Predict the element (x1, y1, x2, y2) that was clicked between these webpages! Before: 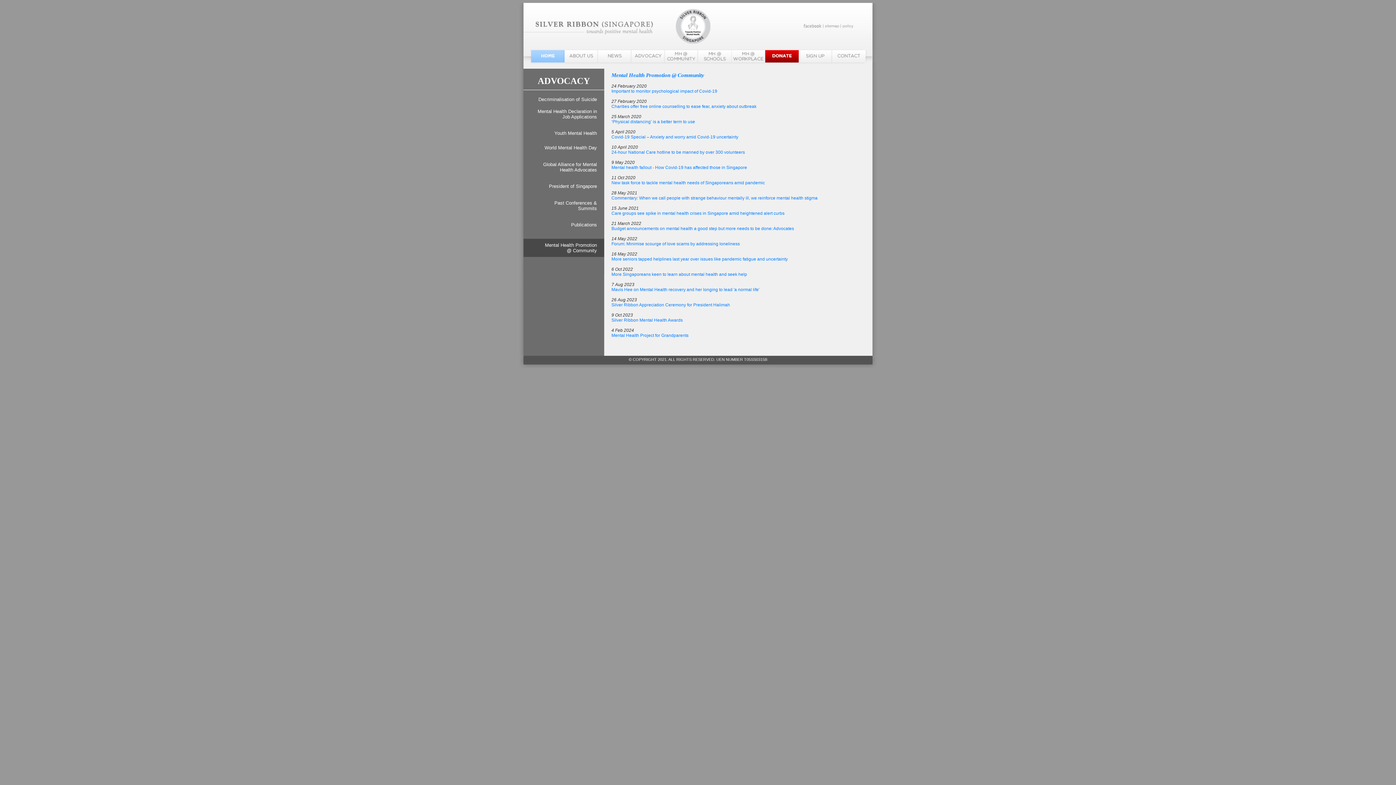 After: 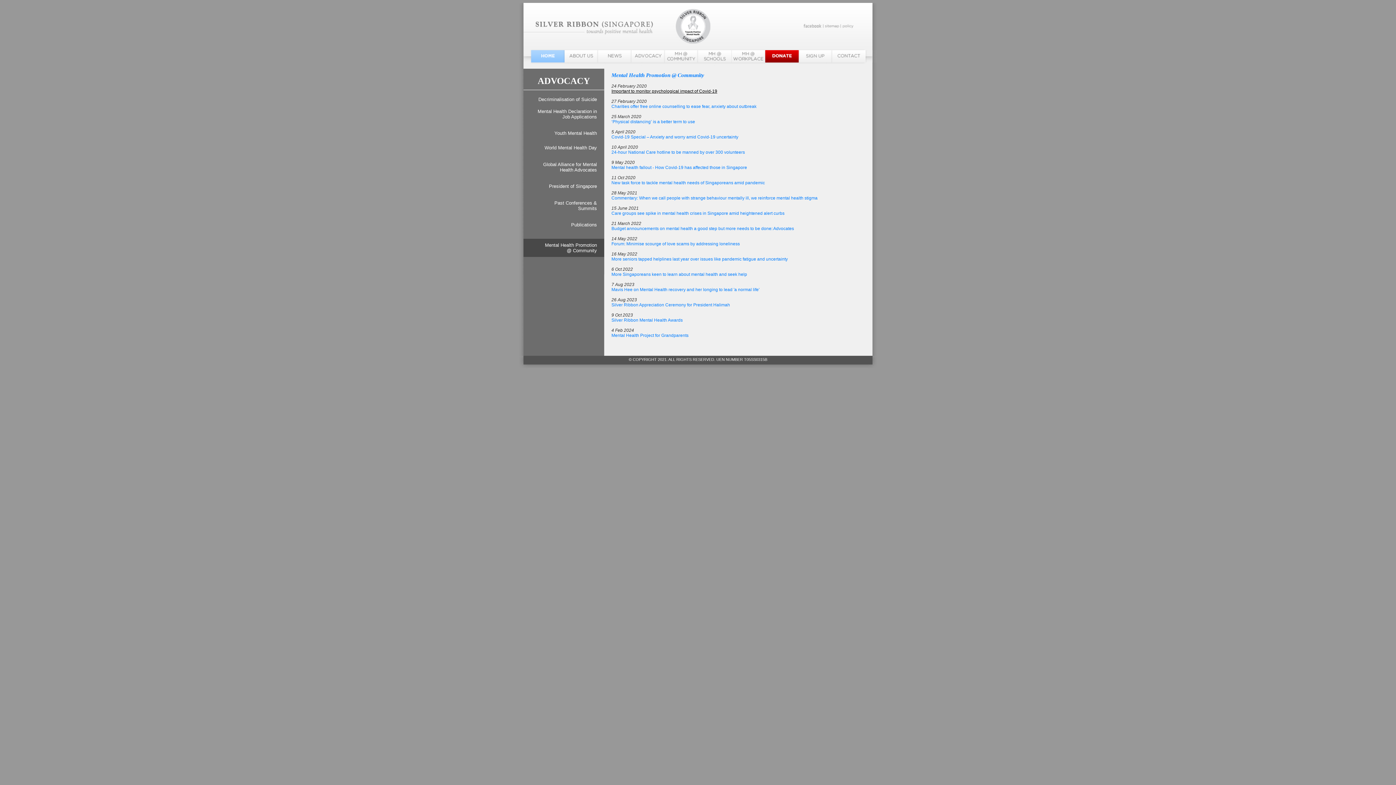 Action: bbox: (611, 88, 717, 93) label: Important to monitor psychological impact of Covid-19